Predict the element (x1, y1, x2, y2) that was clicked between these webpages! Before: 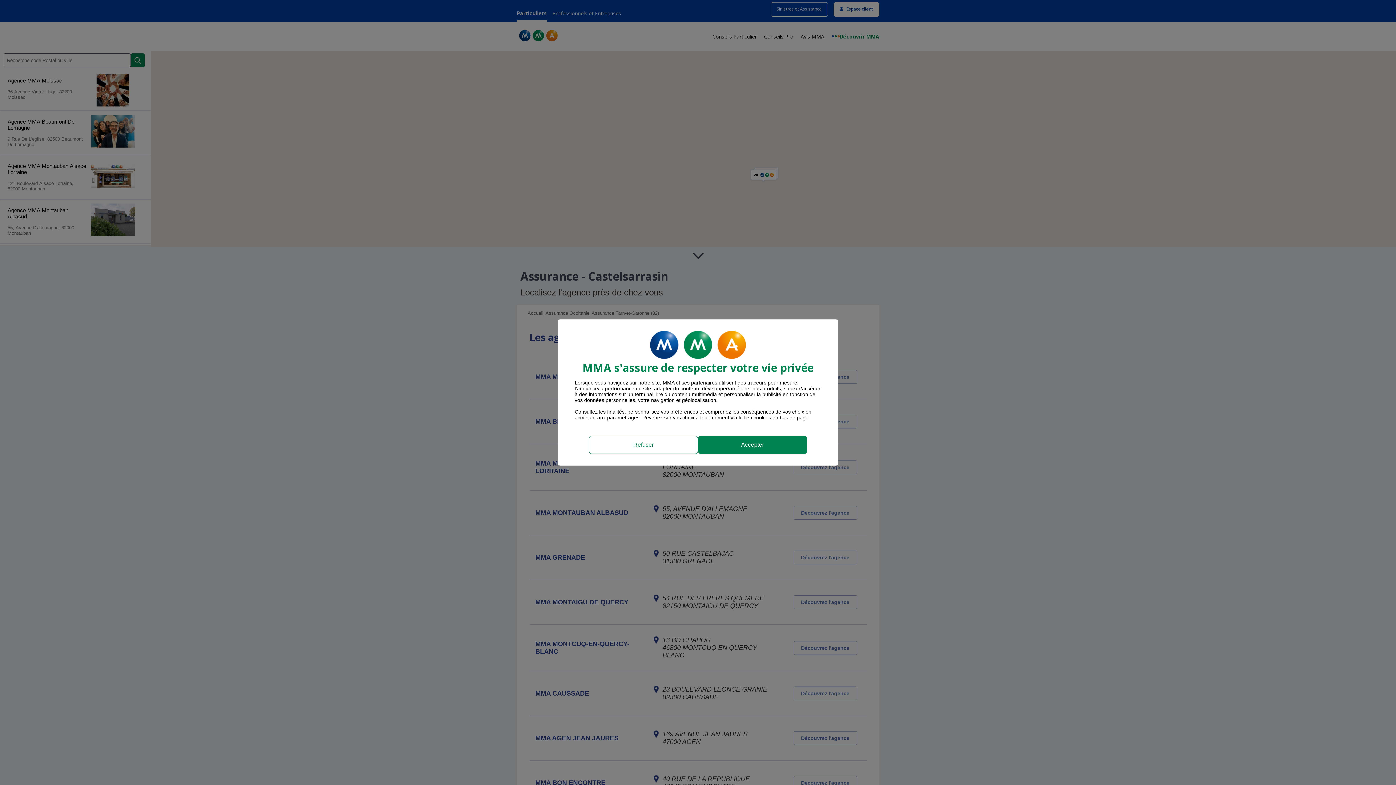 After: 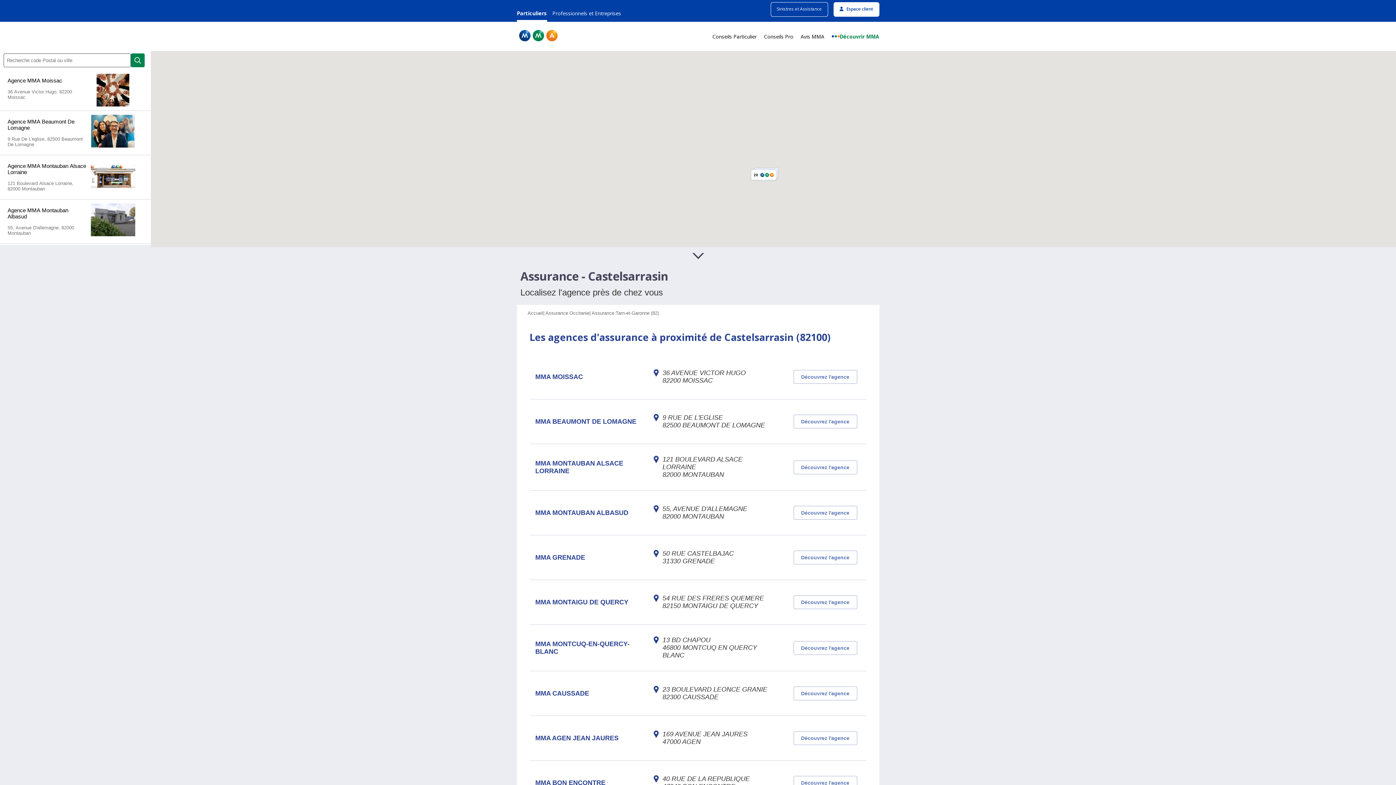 Action: label: Refuser bbox: (589, 436, 698, 454)